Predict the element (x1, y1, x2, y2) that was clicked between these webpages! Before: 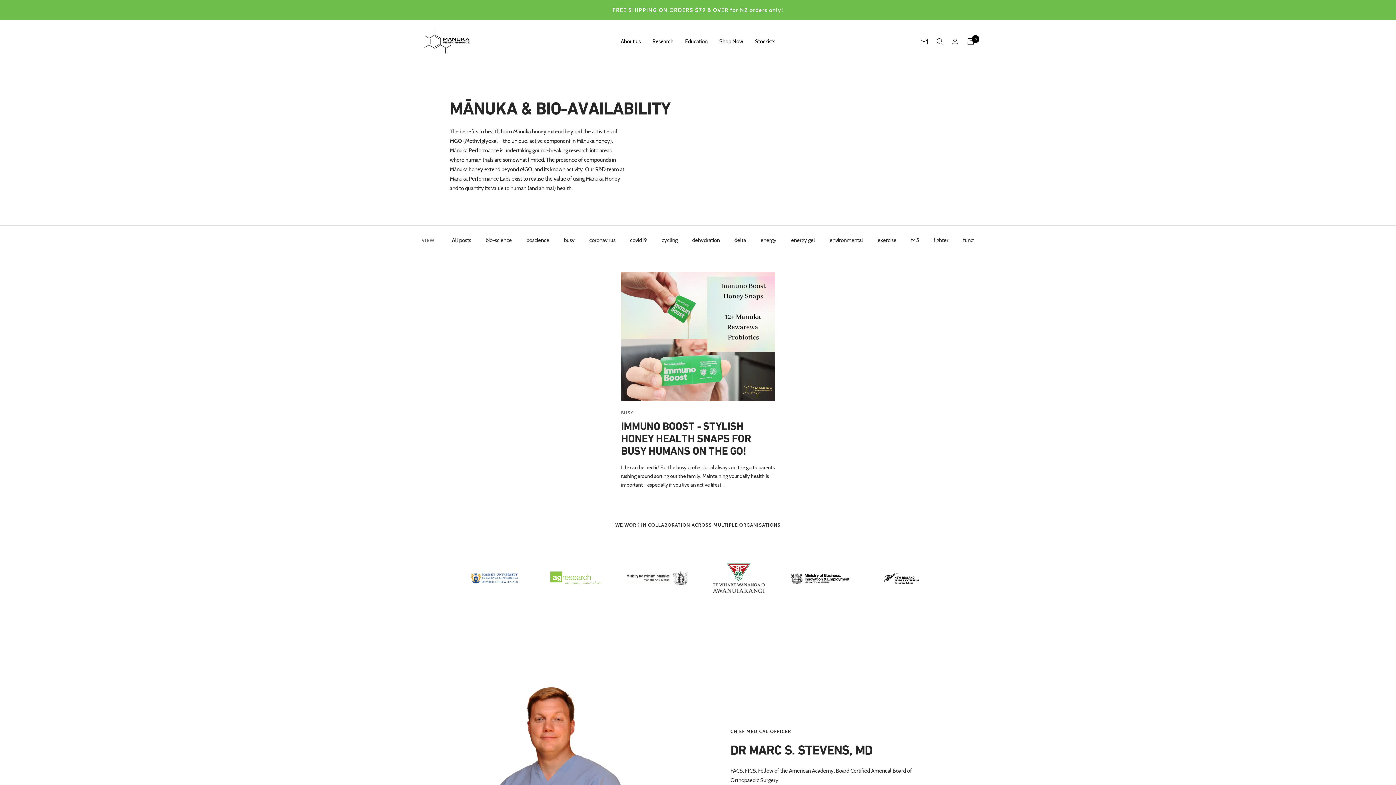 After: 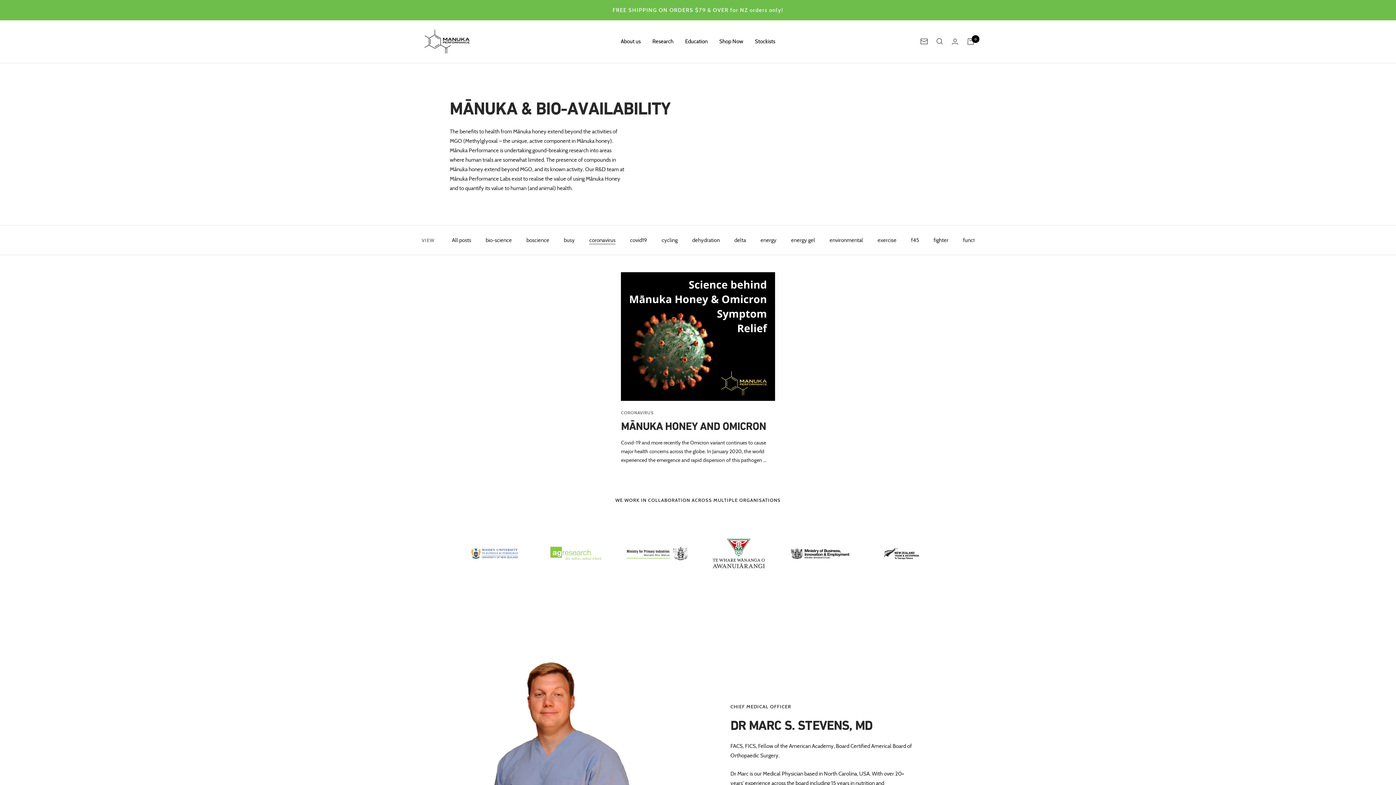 Action: label: coronavirus bbox: (589, 235, 615, 244)